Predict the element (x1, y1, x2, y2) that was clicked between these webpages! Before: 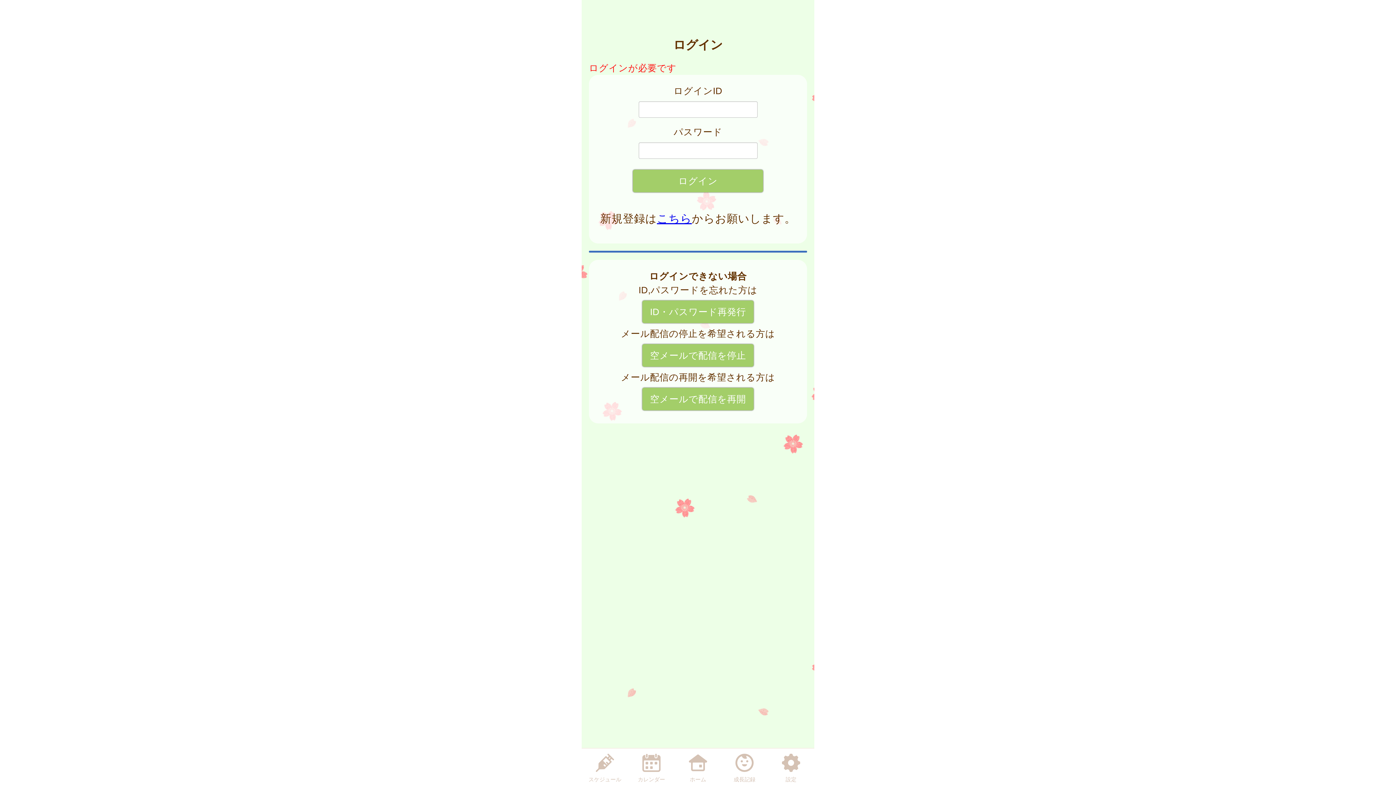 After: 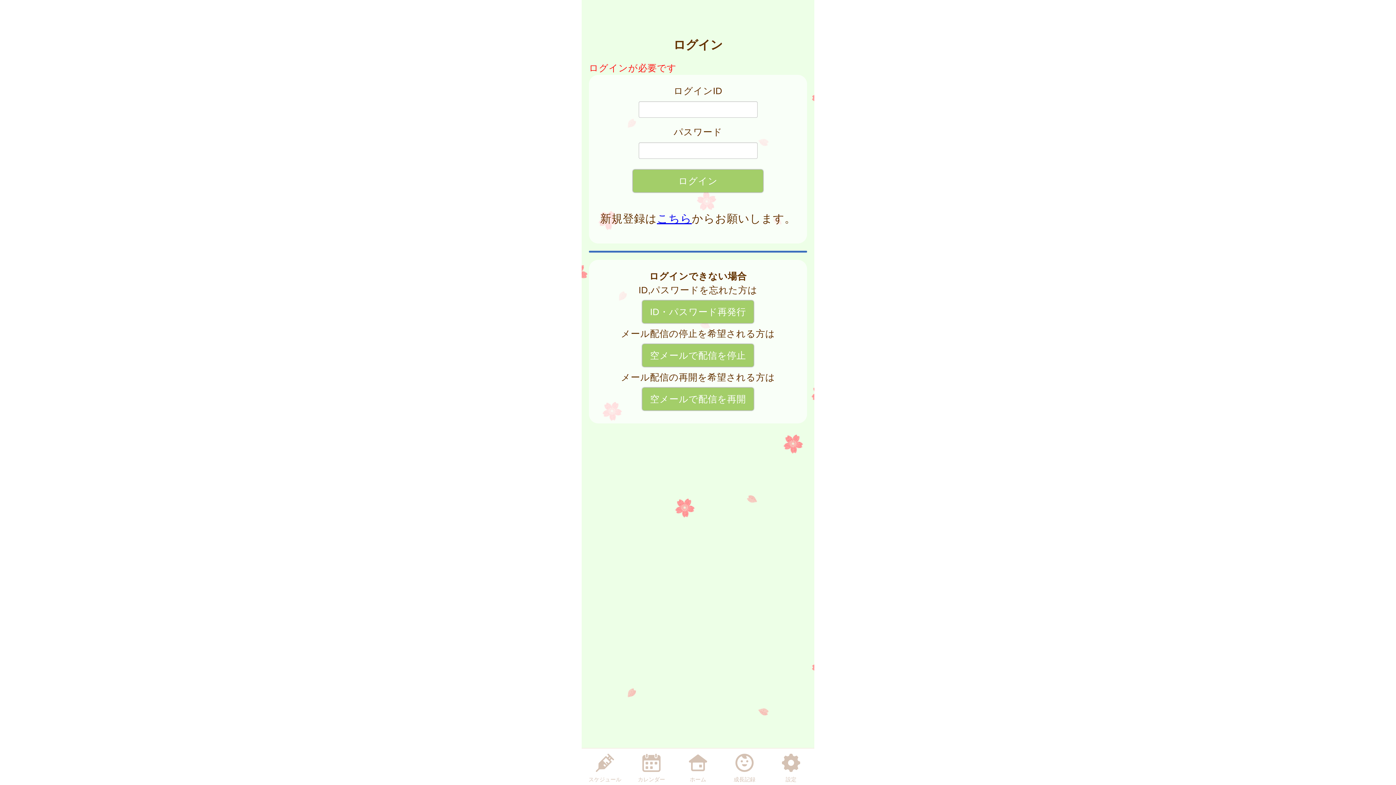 Action: label: カレンダー bbox: (633, 750, 669, 784)